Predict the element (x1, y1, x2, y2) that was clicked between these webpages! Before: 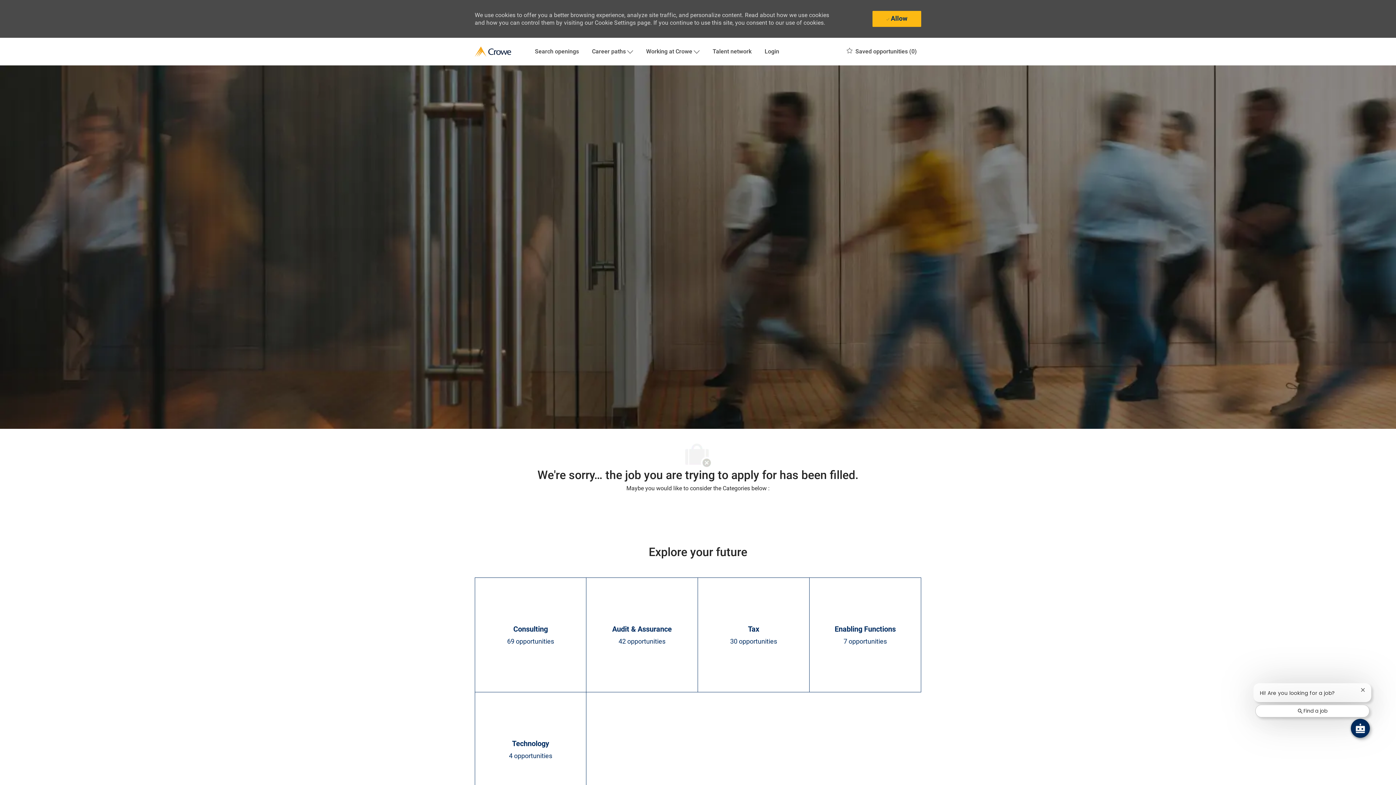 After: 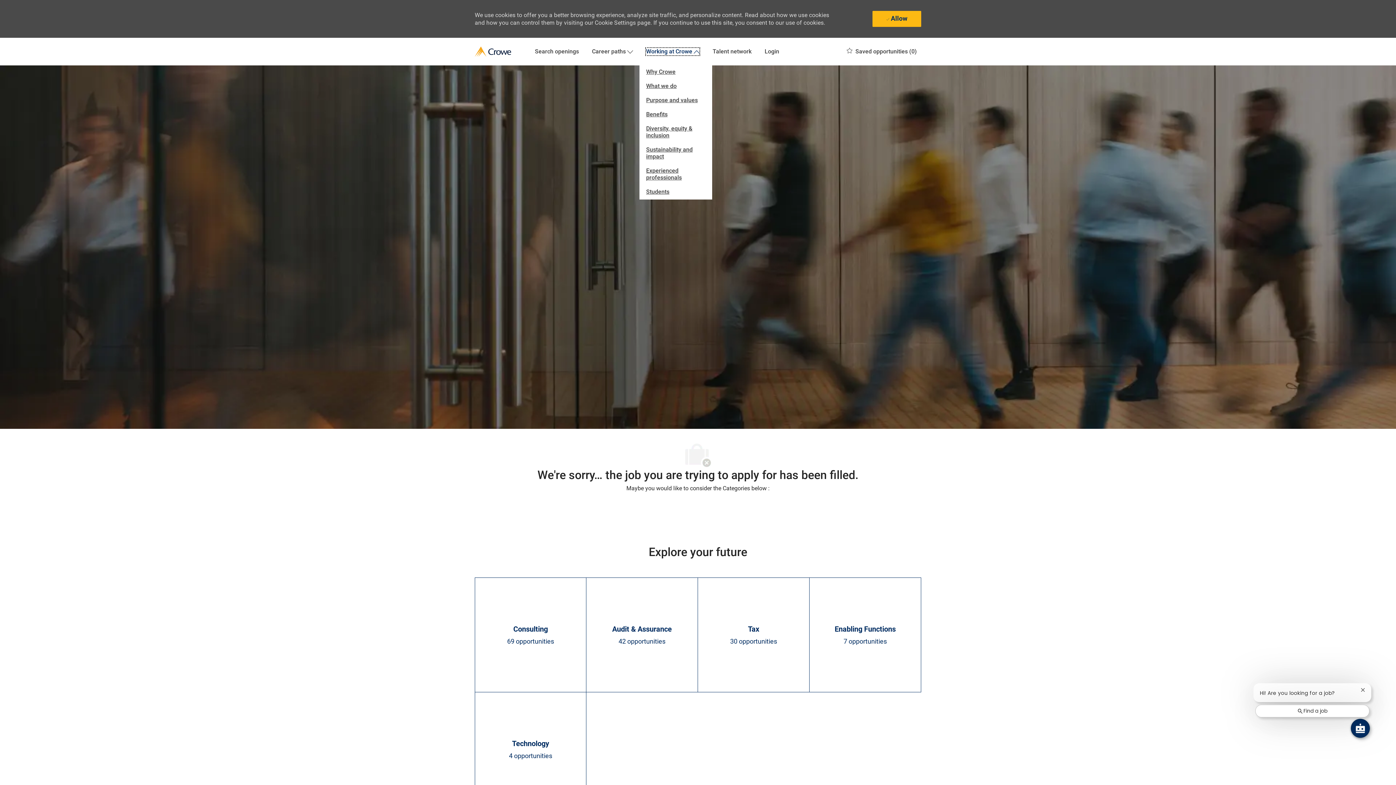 Action: label: Working at Crowe bbox: (646, 48, 699, 55)